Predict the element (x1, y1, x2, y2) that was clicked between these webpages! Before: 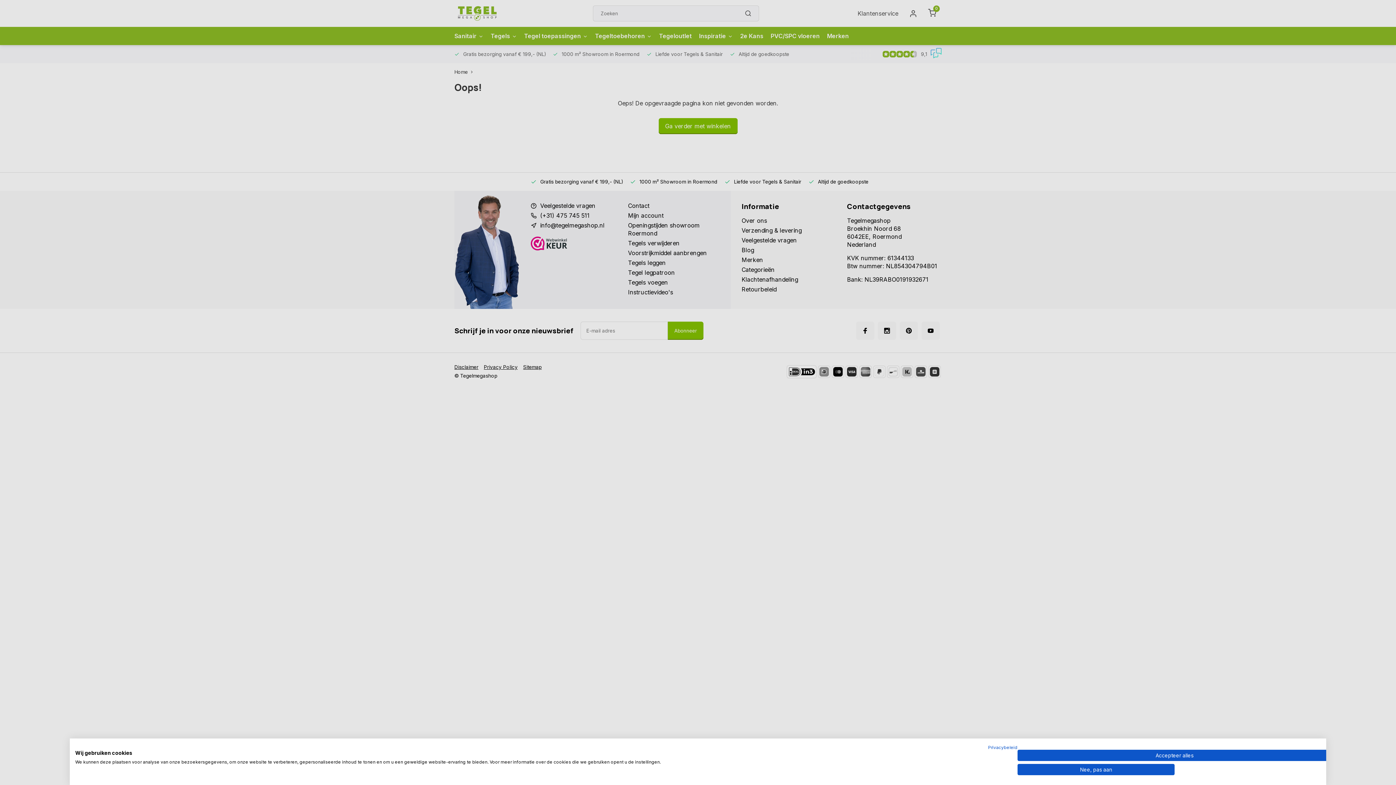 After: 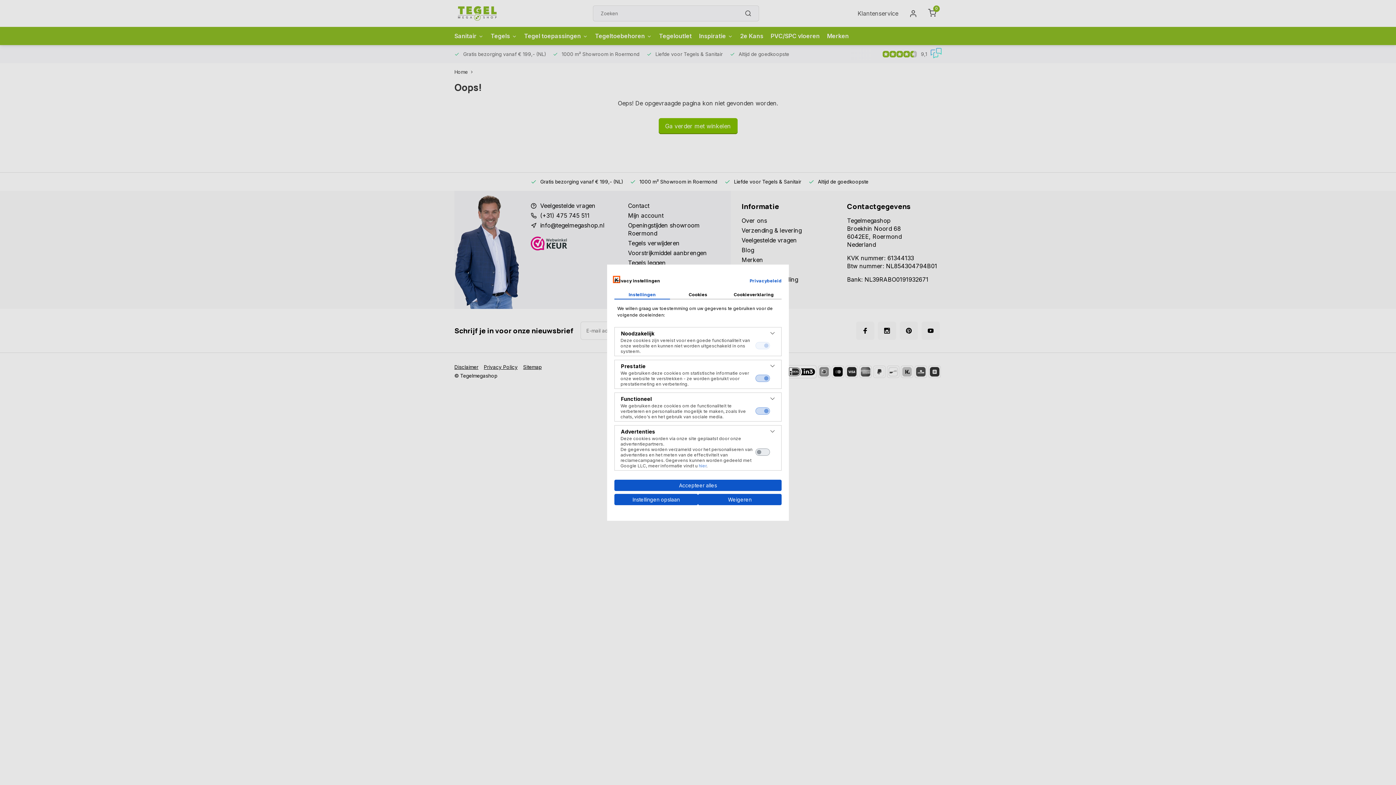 Action: bbox: (1017, 764, 1174, 775) label: Pas cookie voorkeuren aan